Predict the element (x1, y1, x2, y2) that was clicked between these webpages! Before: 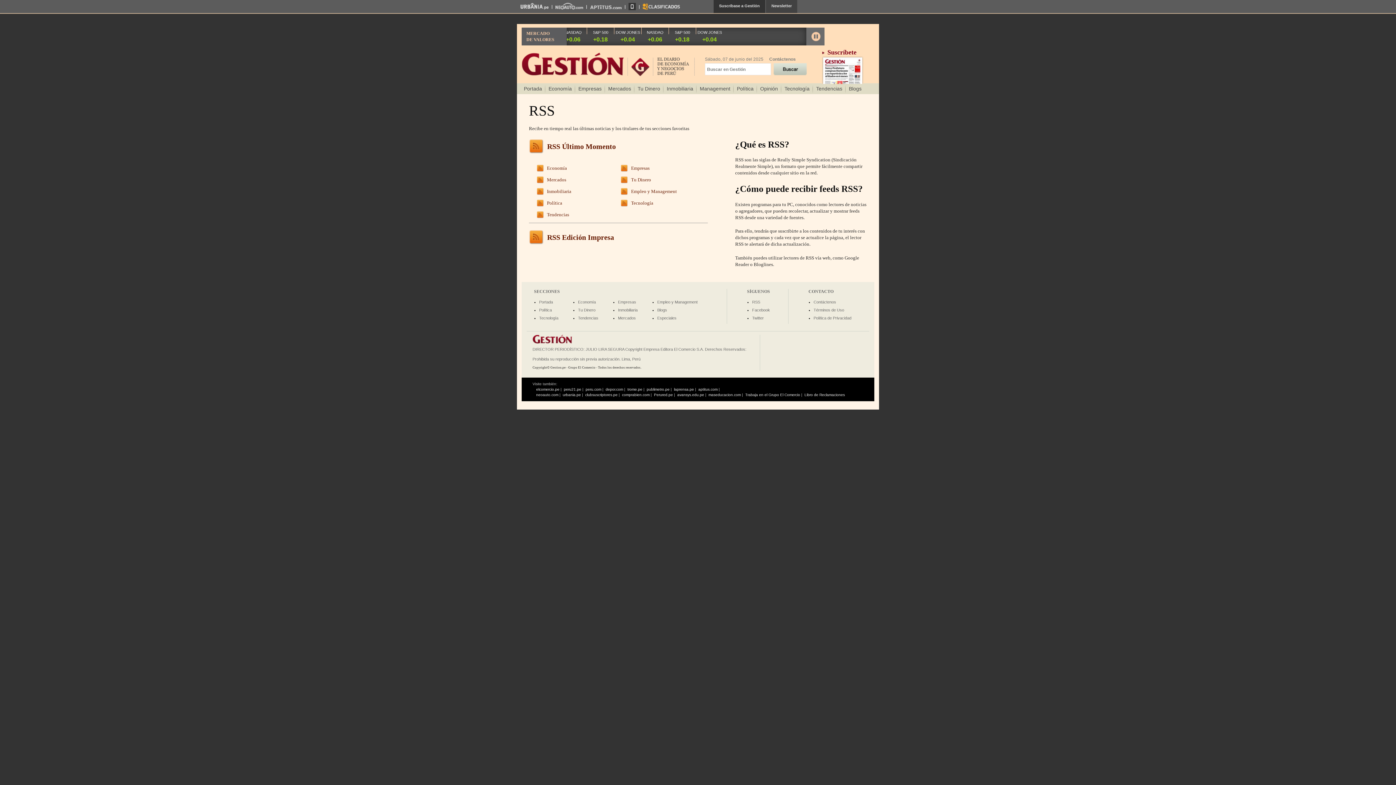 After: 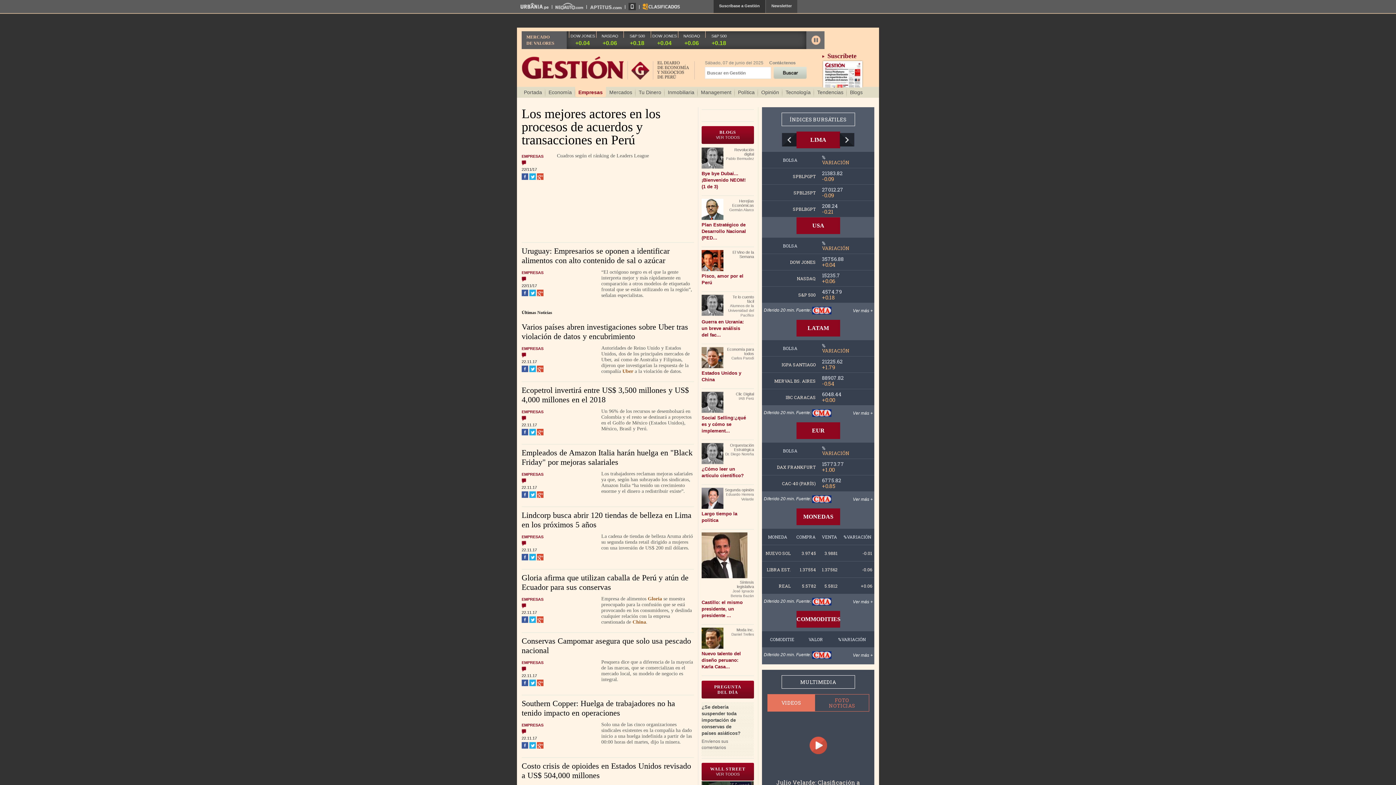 Action: bbox: (618, 300, 636, 304) label: Empresas